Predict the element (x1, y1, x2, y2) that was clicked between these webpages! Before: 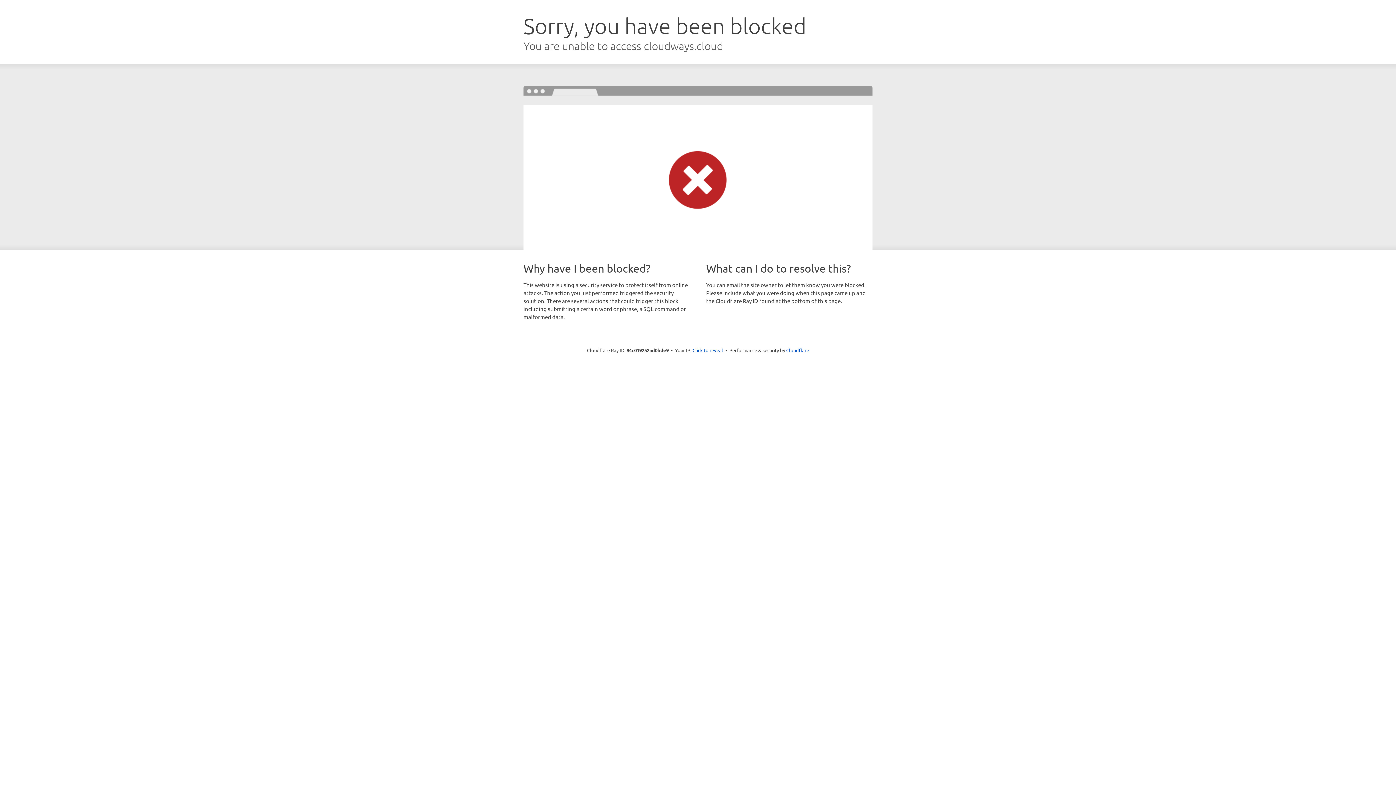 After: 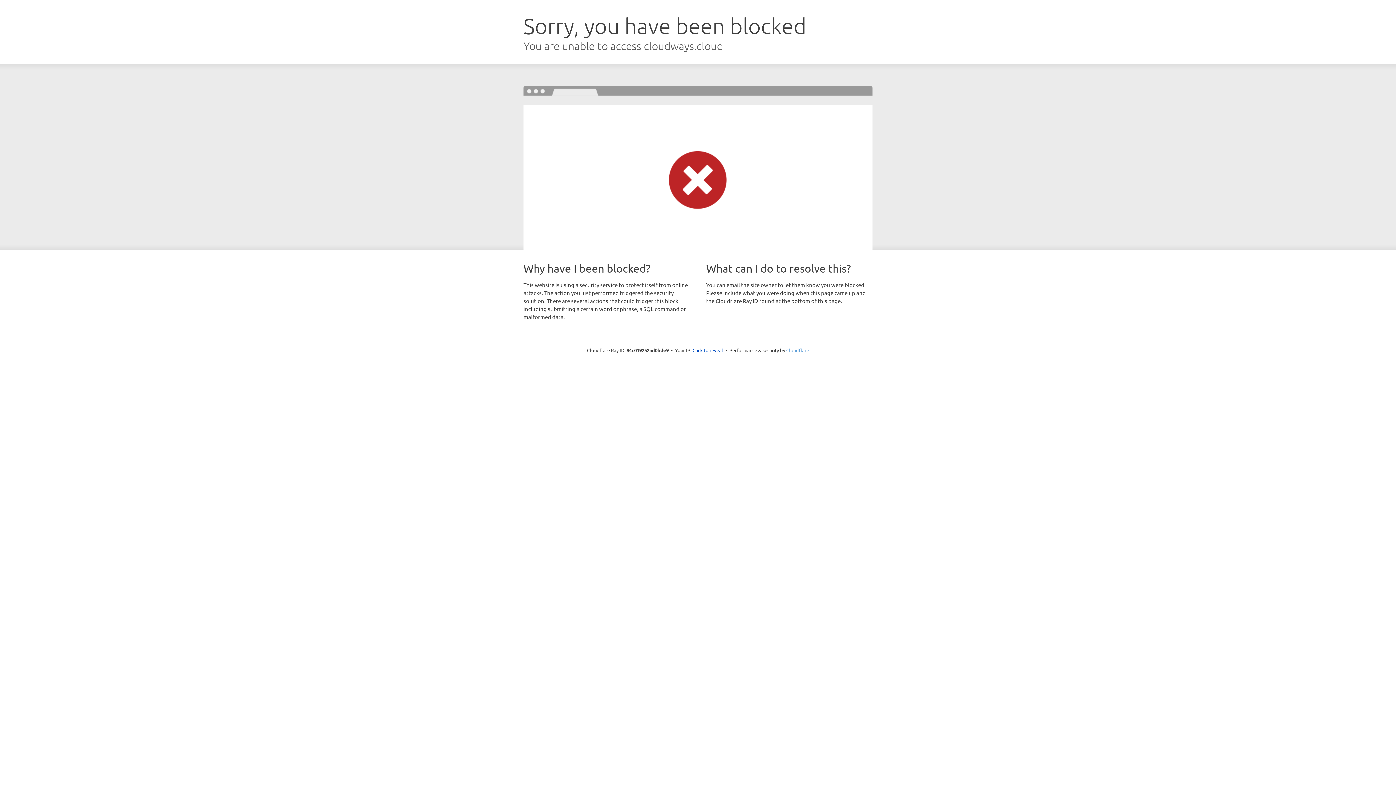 Action: label: Cloudflare bbox: (786, 347, 809, 353)